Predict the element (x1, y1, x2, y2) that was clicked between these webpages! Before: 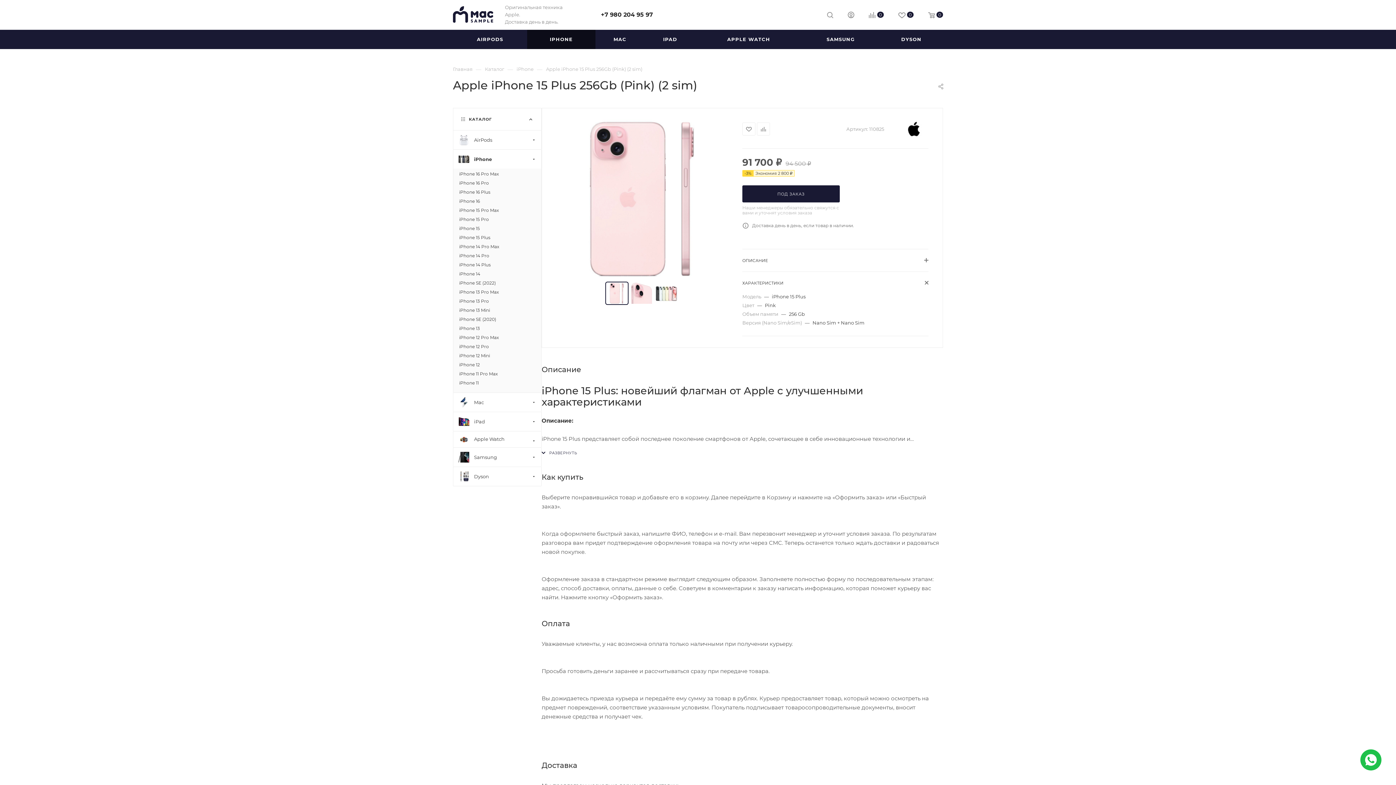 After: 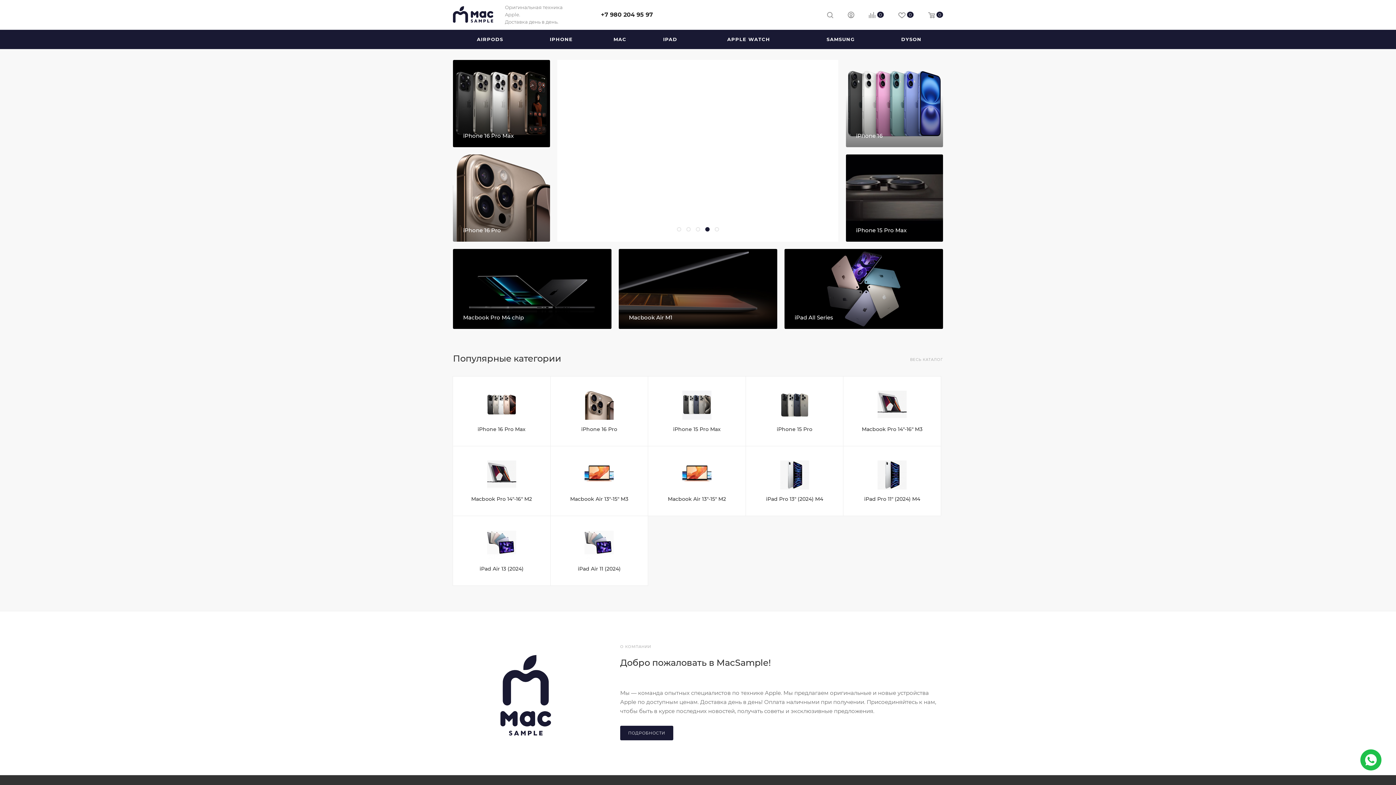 Action: bbox: (453, 65, 472, 72) label: Главная